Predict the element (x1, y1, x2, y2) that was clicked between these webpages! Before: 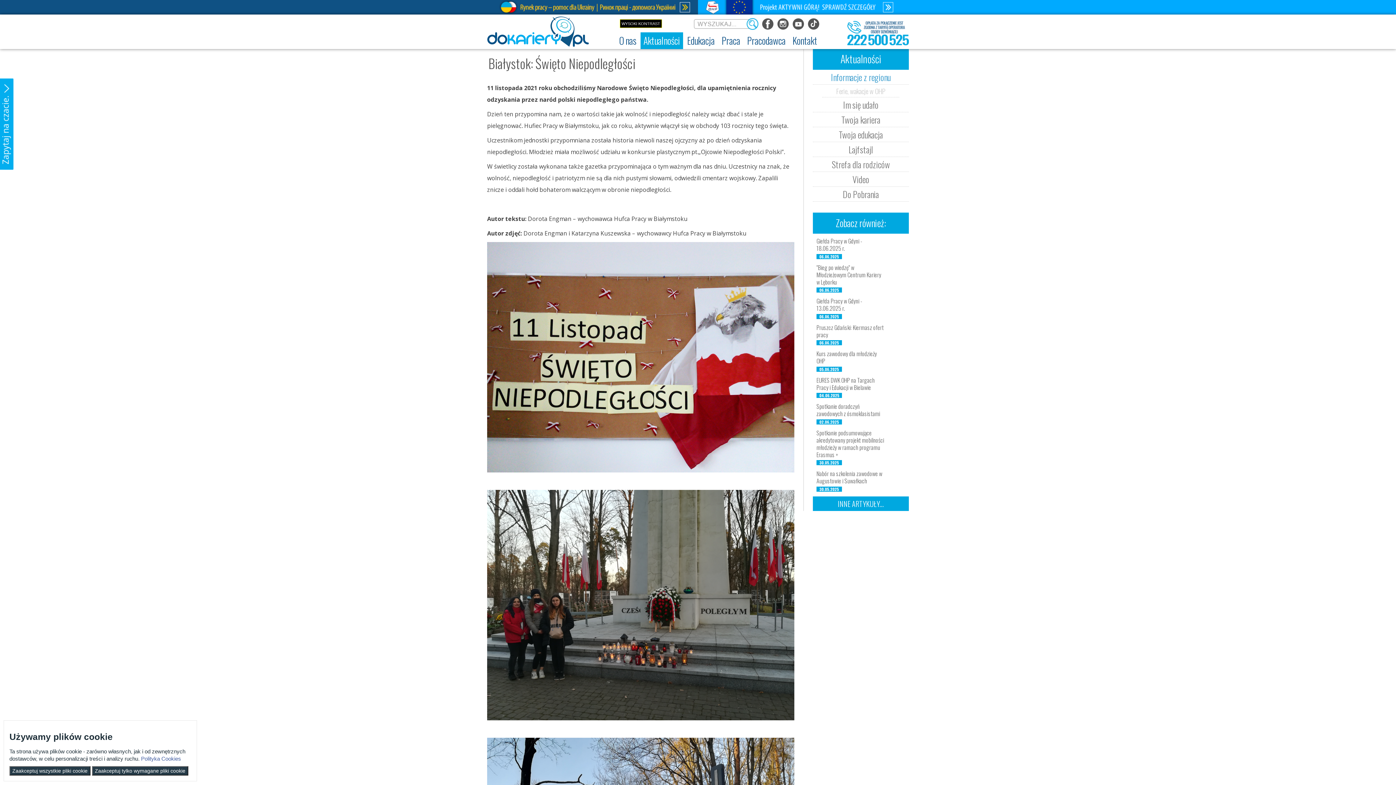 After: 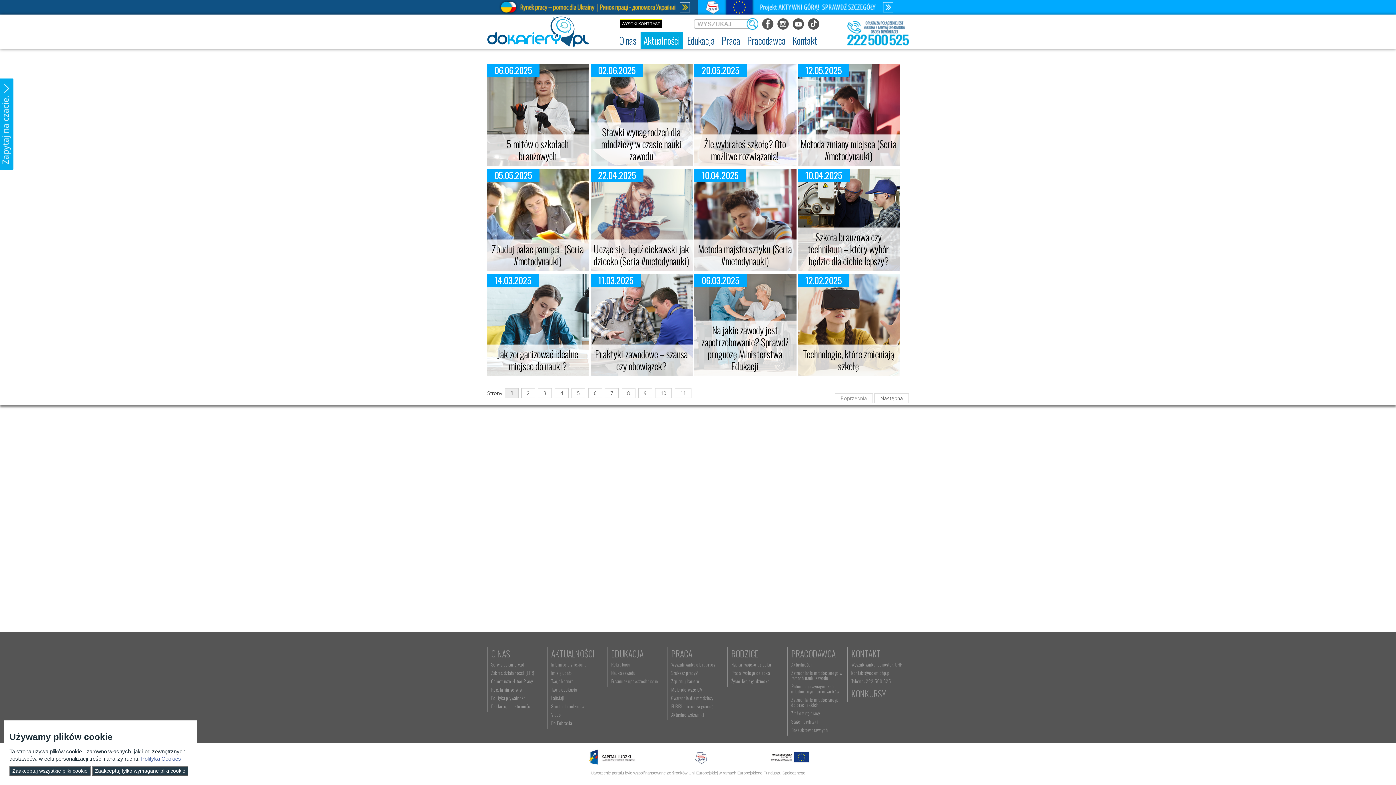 Action: label: Twoja edukacja bbox: (813, 127, 909, 142)